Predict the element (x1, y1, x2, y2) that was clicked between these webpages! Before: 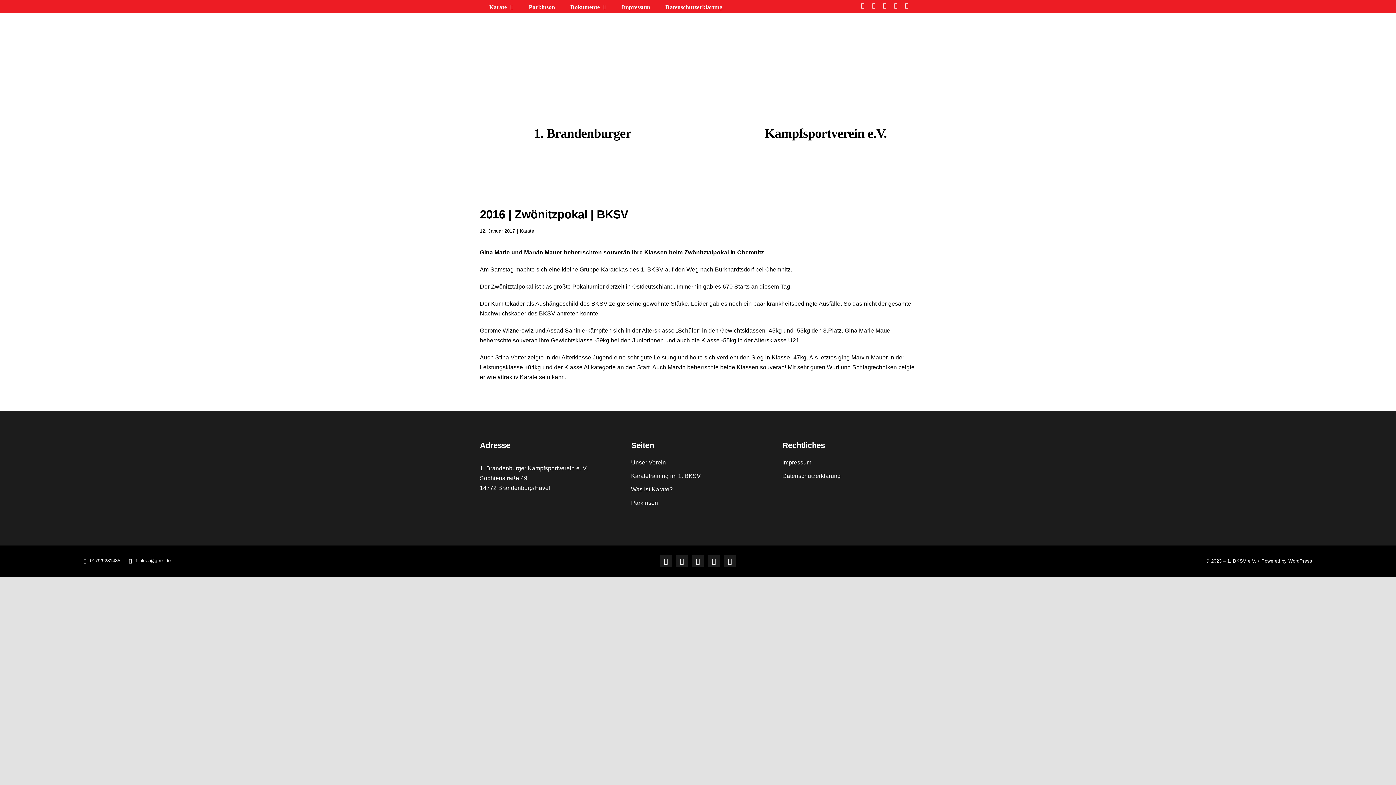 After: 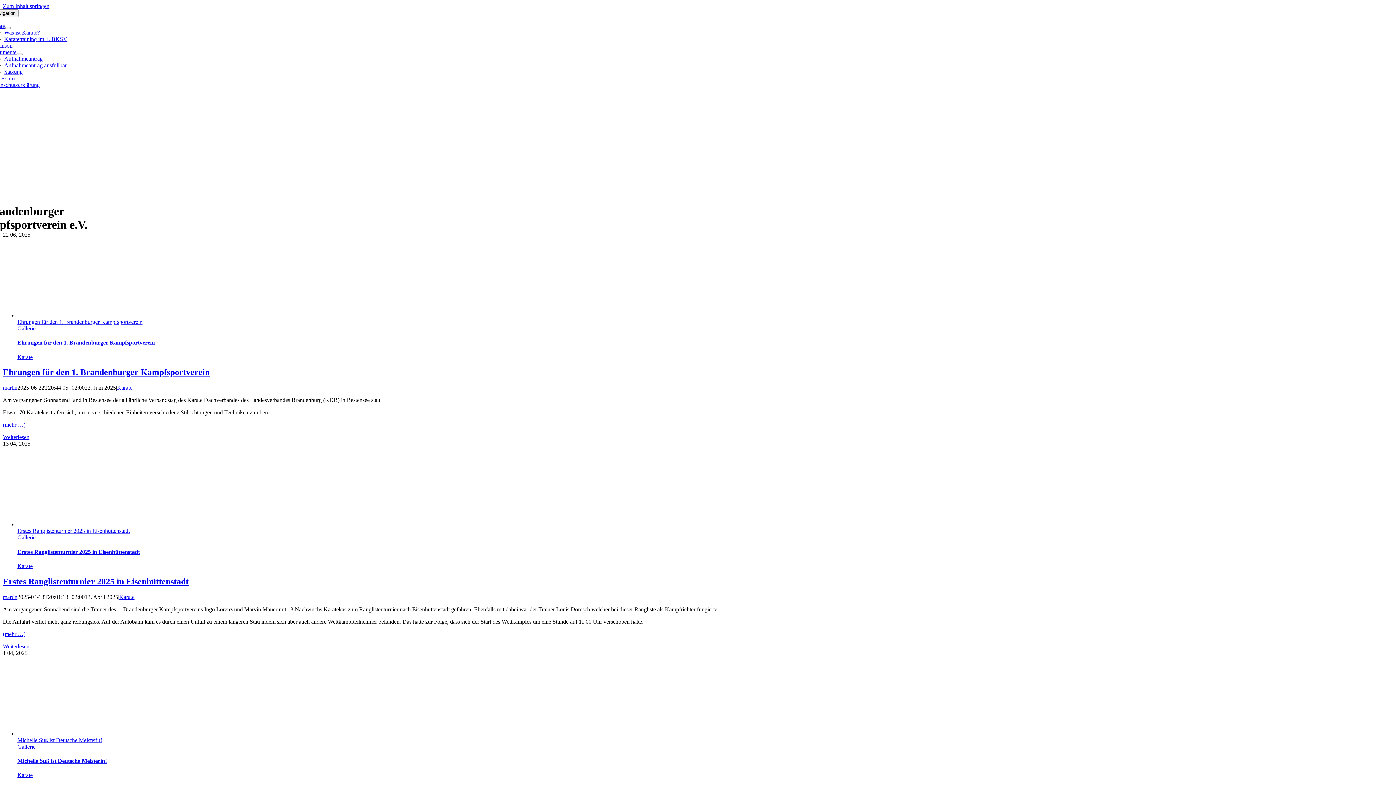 Action: bbox: (519, 228, 534, 233) label: Karate